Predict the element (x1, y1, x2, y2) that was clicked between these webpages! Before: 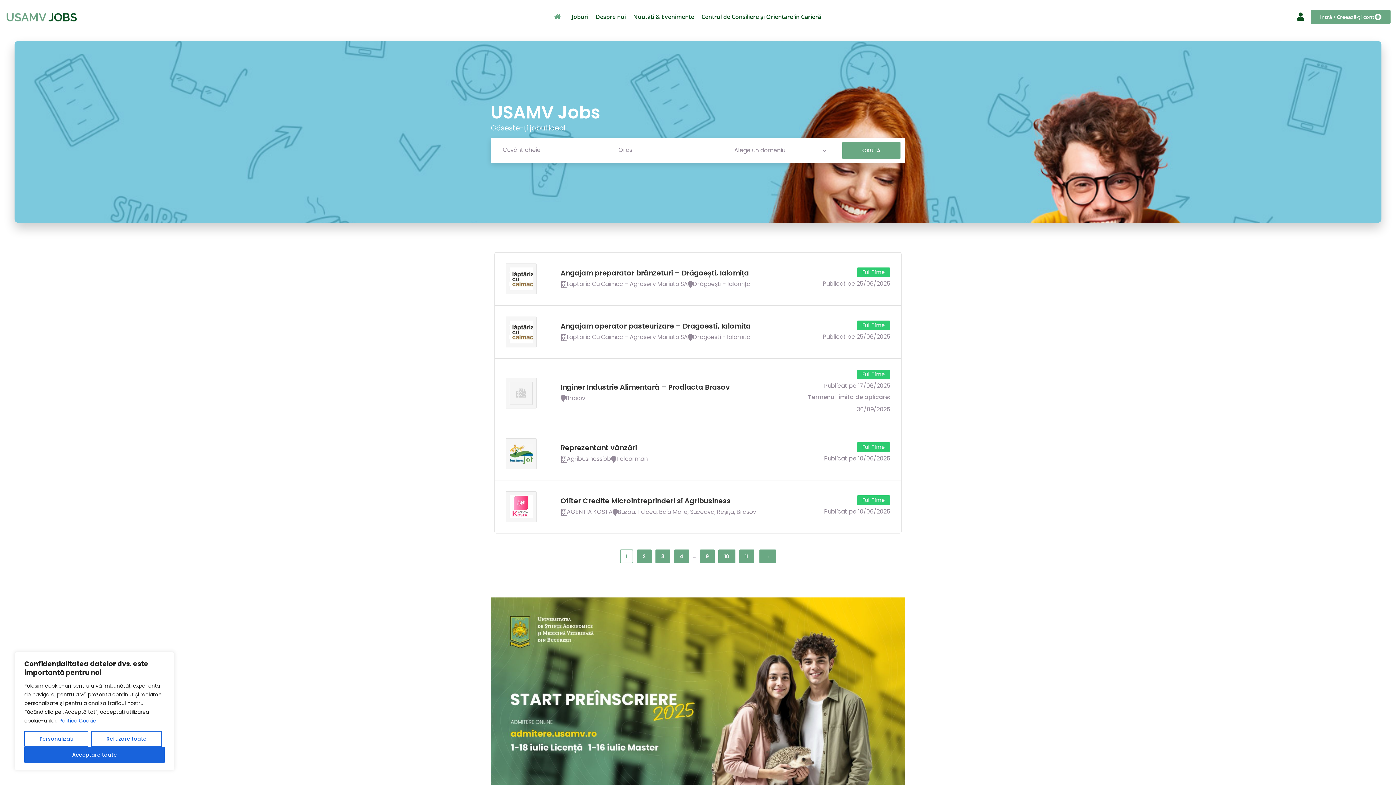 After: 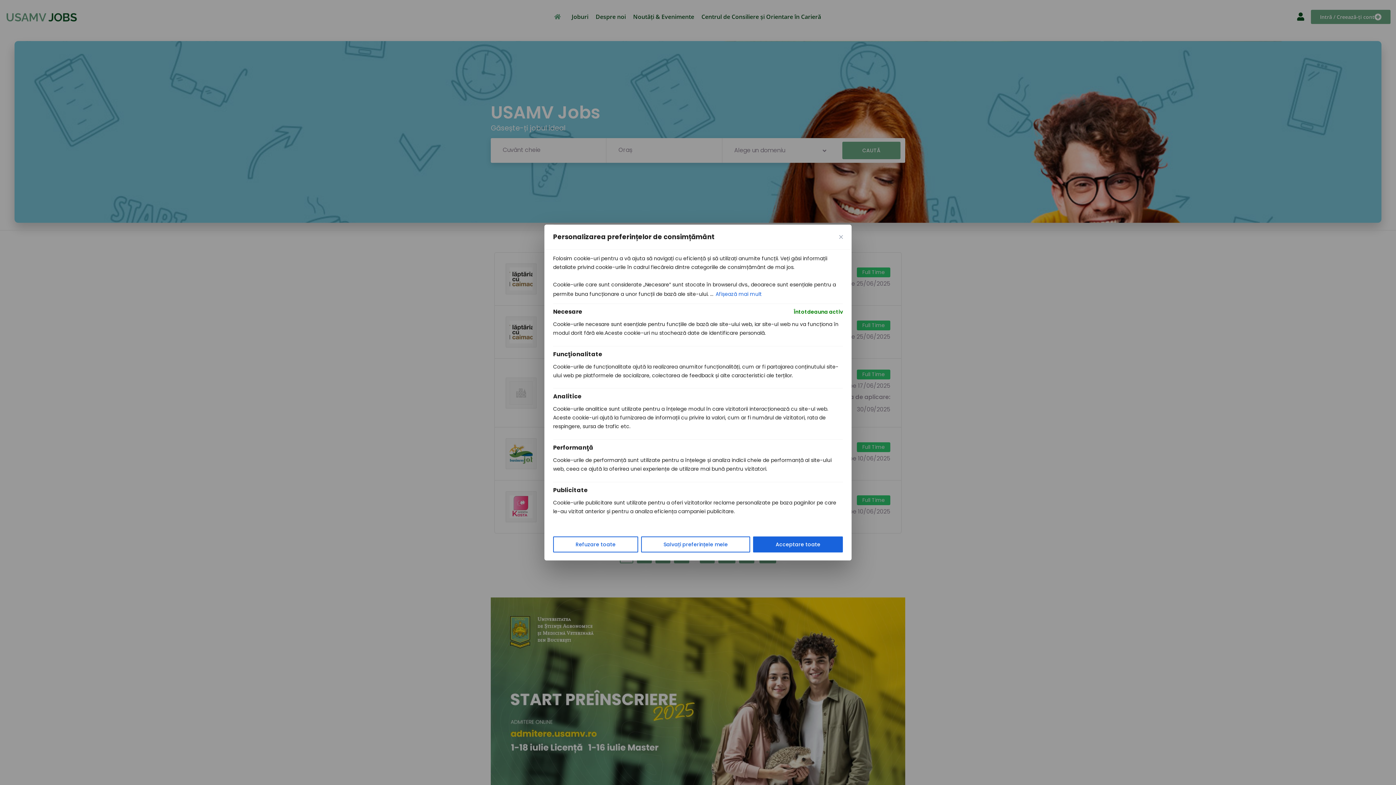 Action: label: Personalizați bbox: (24, 731, 88, 747)